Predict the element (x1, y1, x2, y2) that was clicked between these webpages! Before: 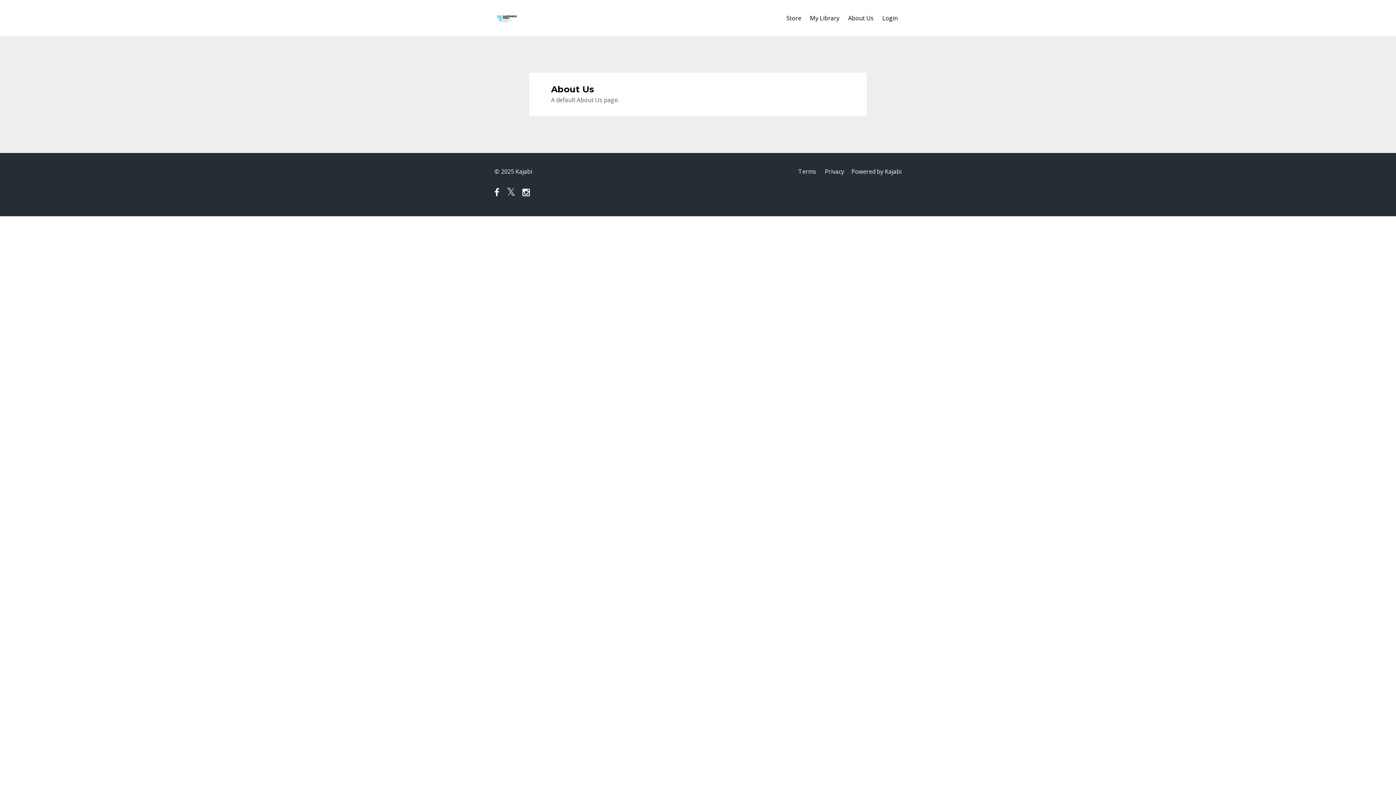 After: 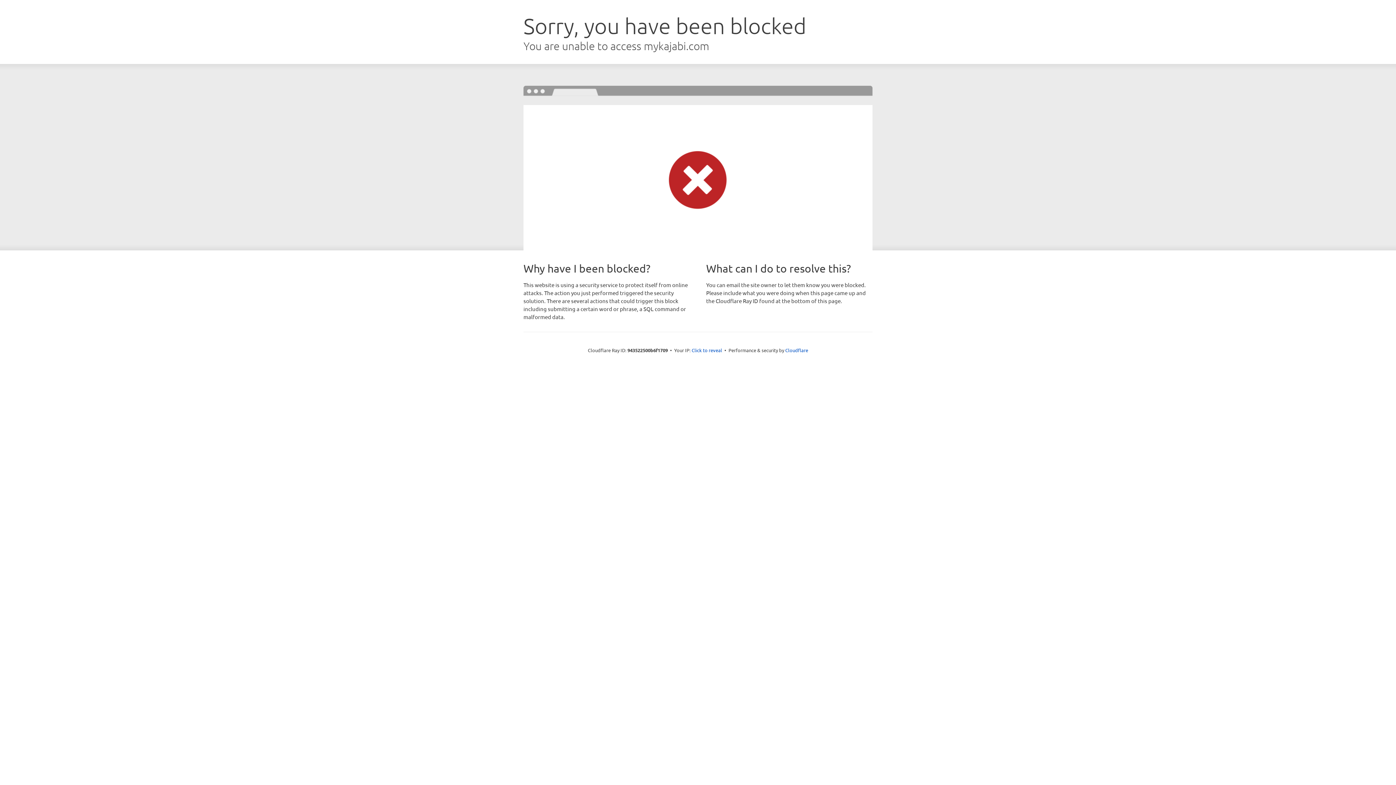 Action: bbox: (810, 10, 839, 25) label: My Library